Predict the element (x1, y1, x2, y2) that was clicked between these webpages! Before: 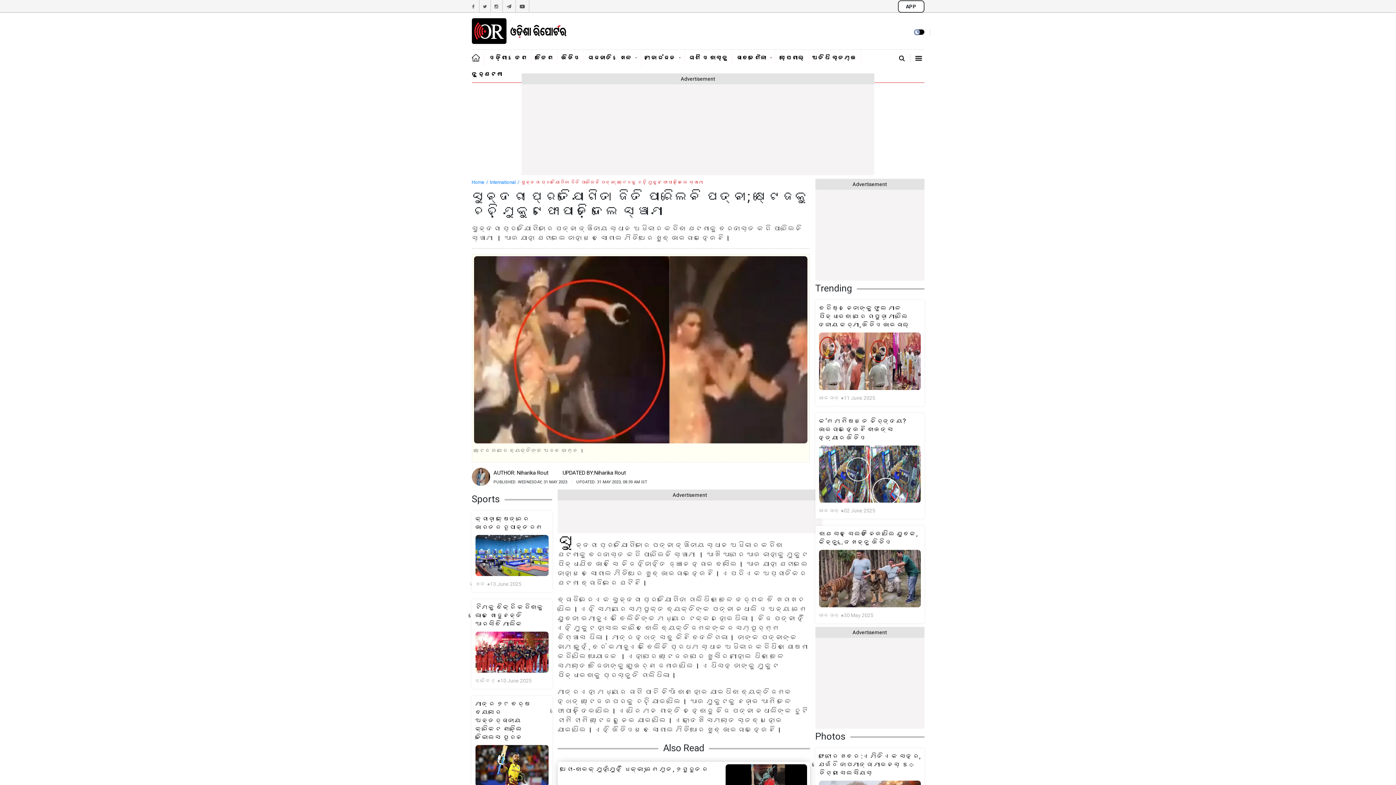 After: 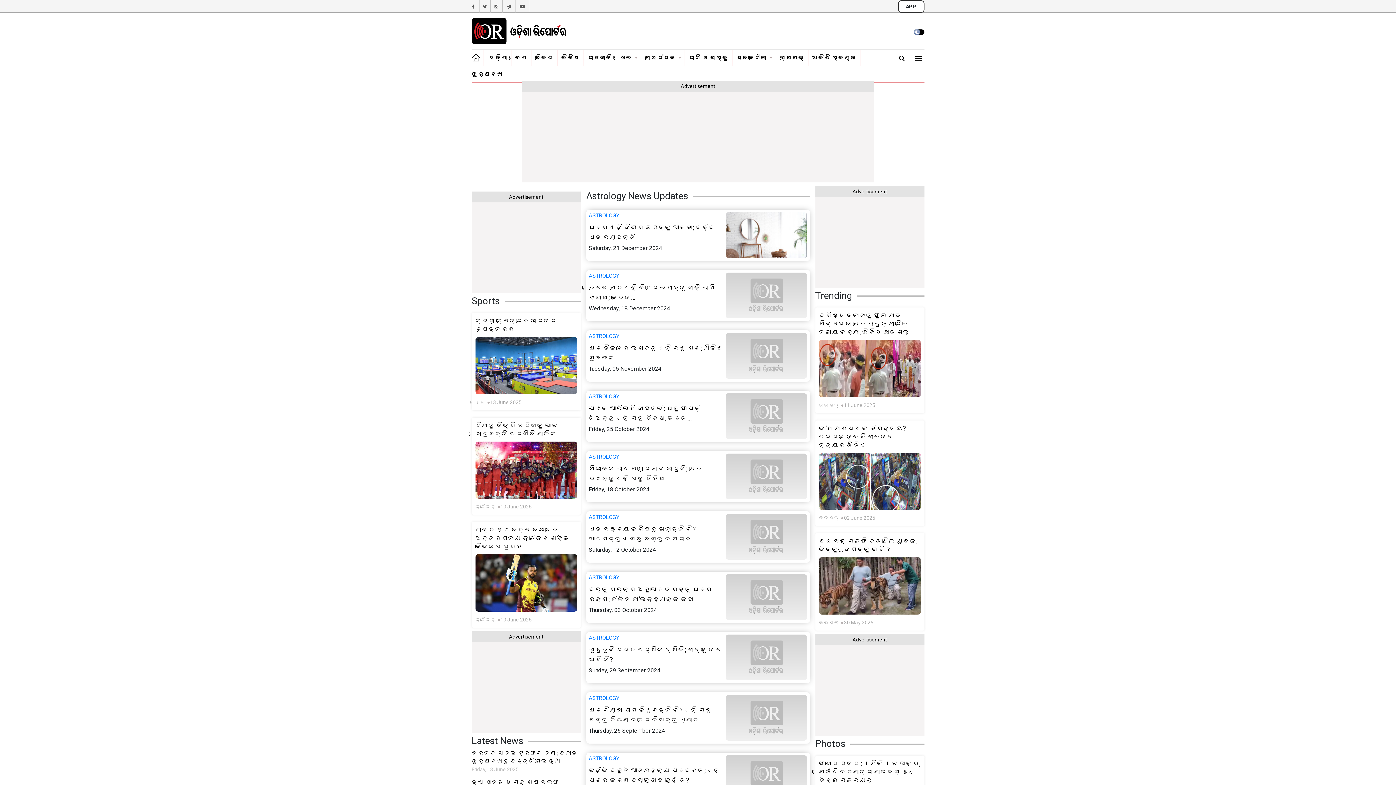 Action: label: ରାଶି ଓ ବାସ୍ତୁ bbox: (688, 54, 728, 61)